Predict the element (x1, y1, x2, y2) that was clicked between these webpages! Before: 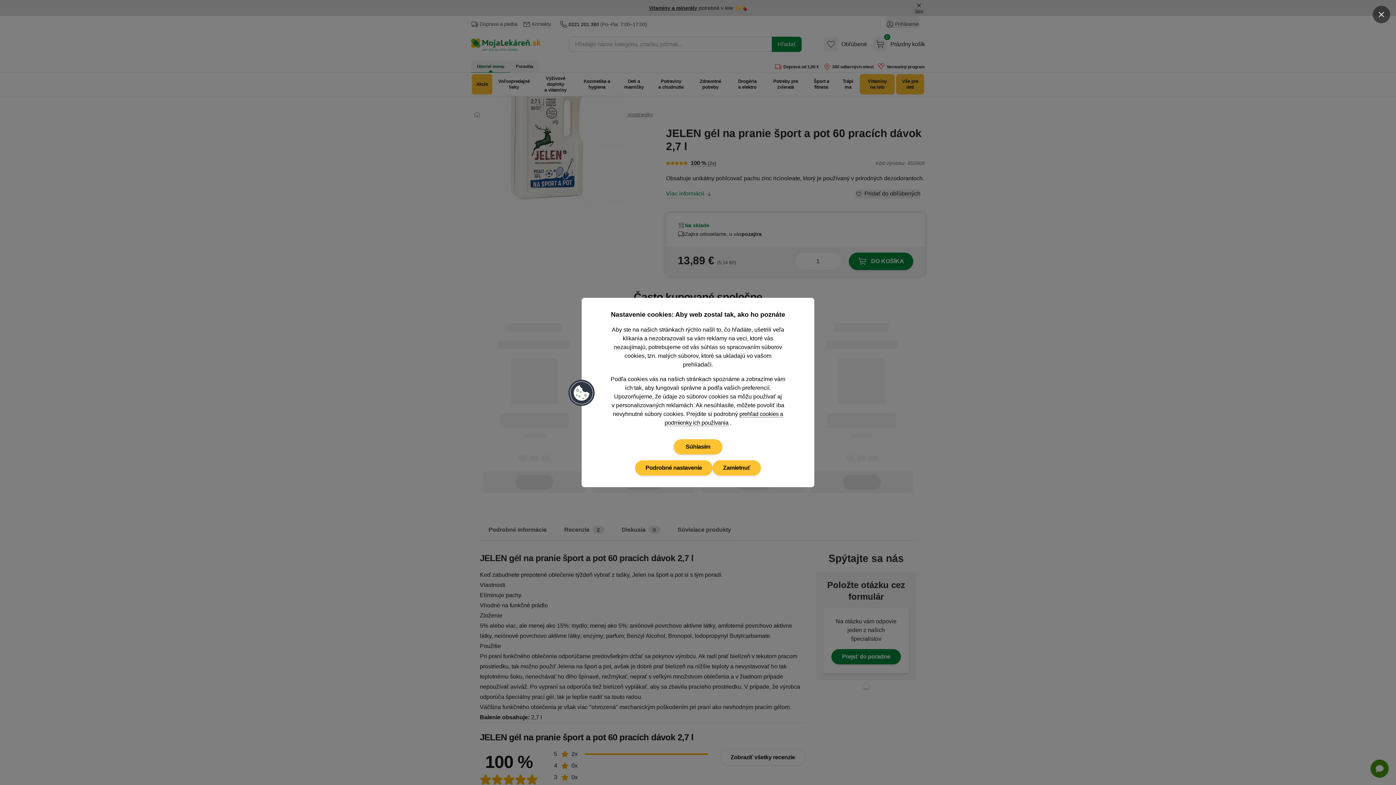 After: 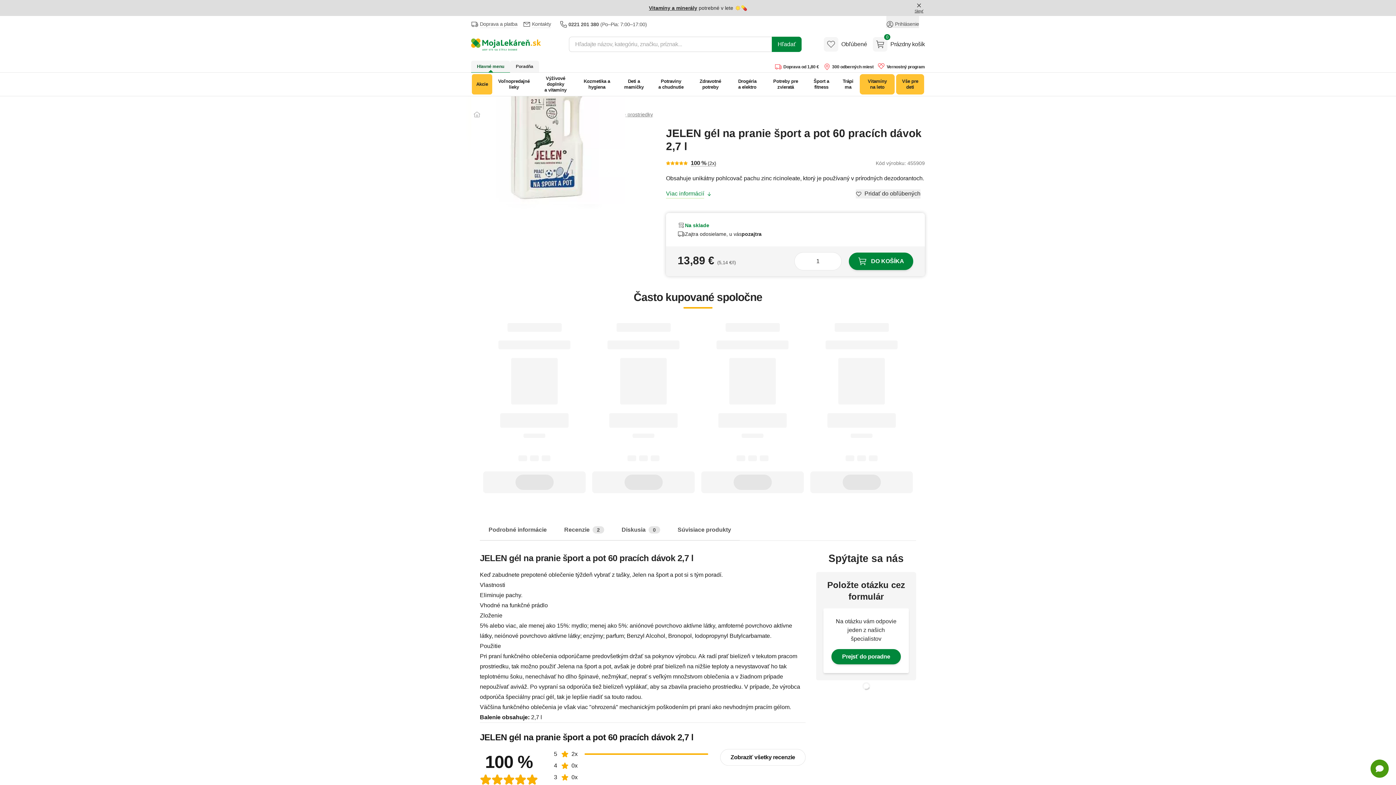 Action: label: Zavrieť popup bbox: (1373, 5, 1390, 23)